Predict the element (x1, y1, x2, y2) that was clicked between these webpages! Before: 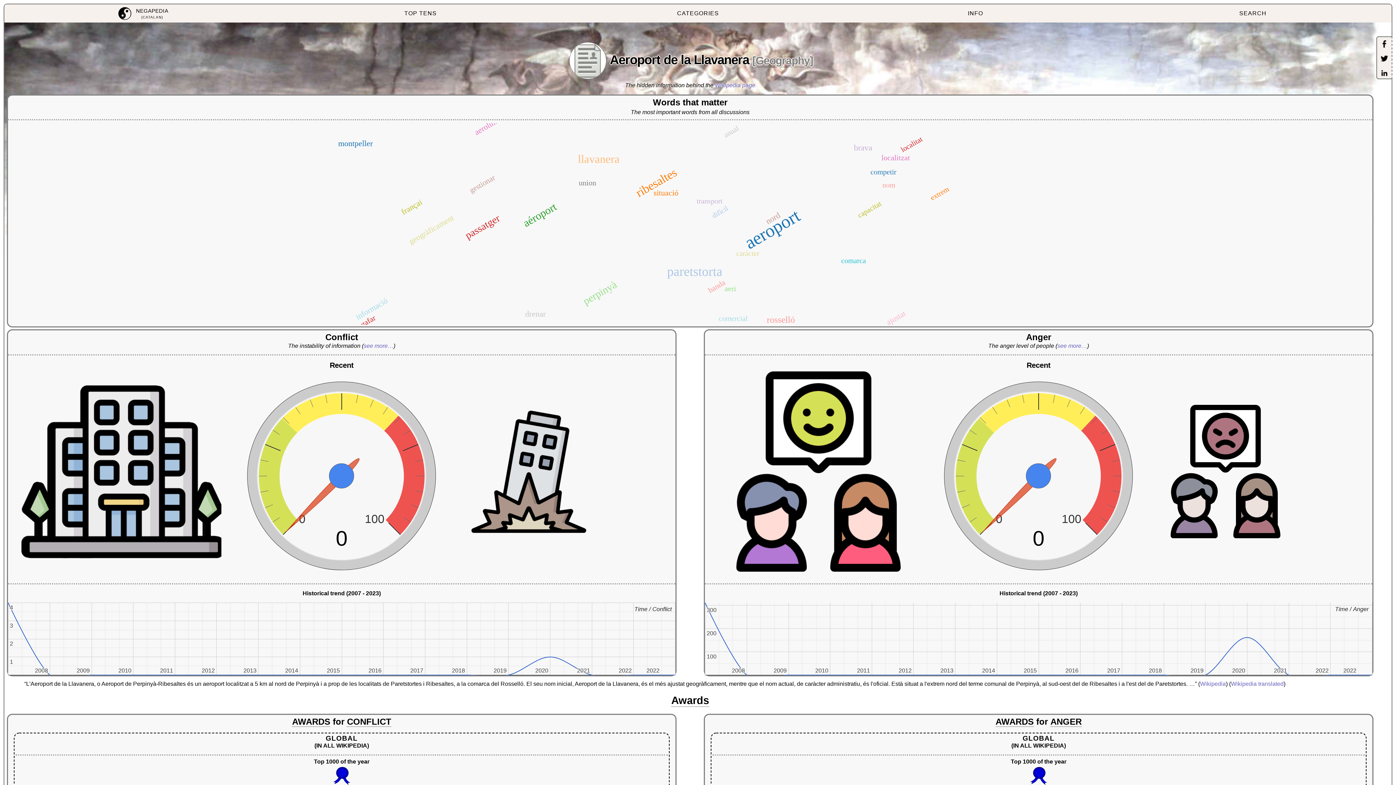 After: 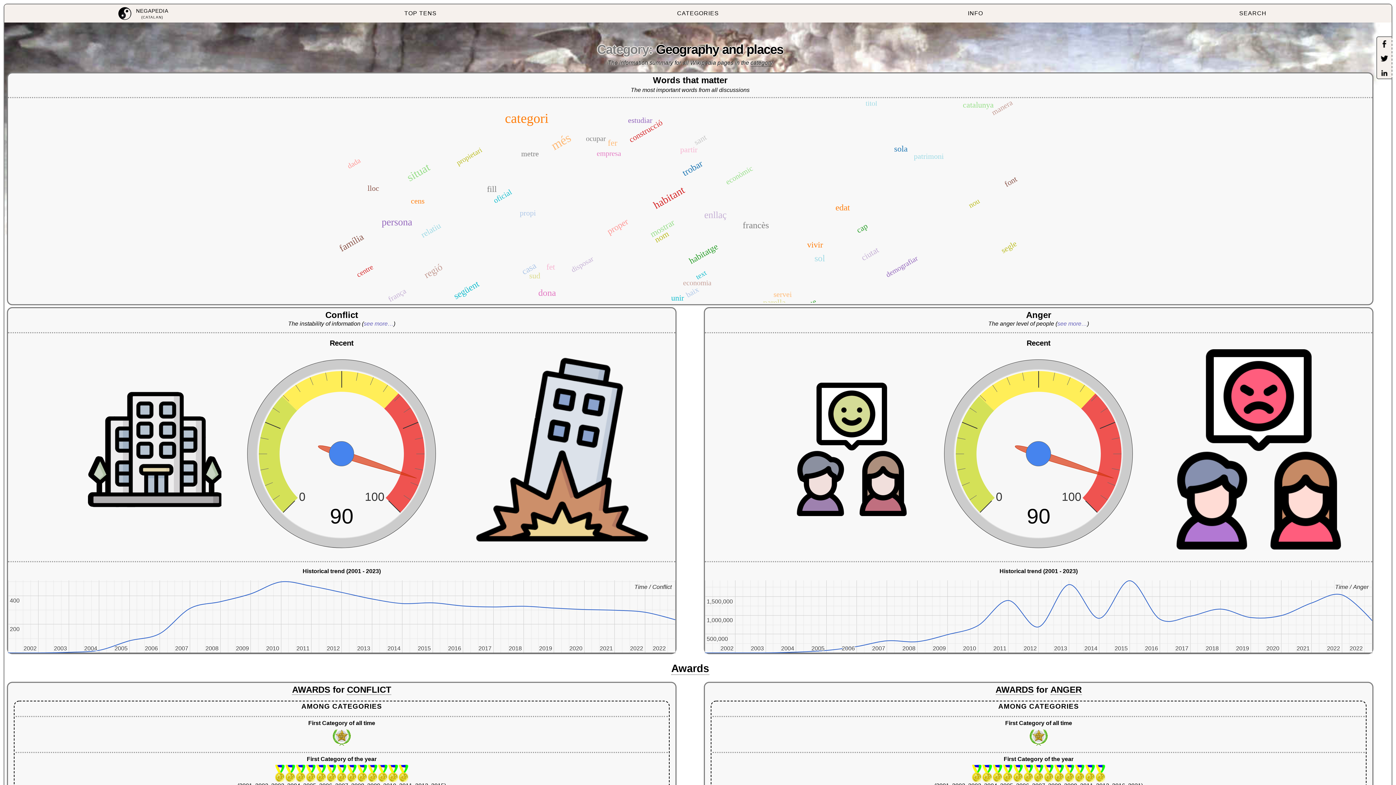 Action: bbox: (755, 54, 810, 66) label: Geography